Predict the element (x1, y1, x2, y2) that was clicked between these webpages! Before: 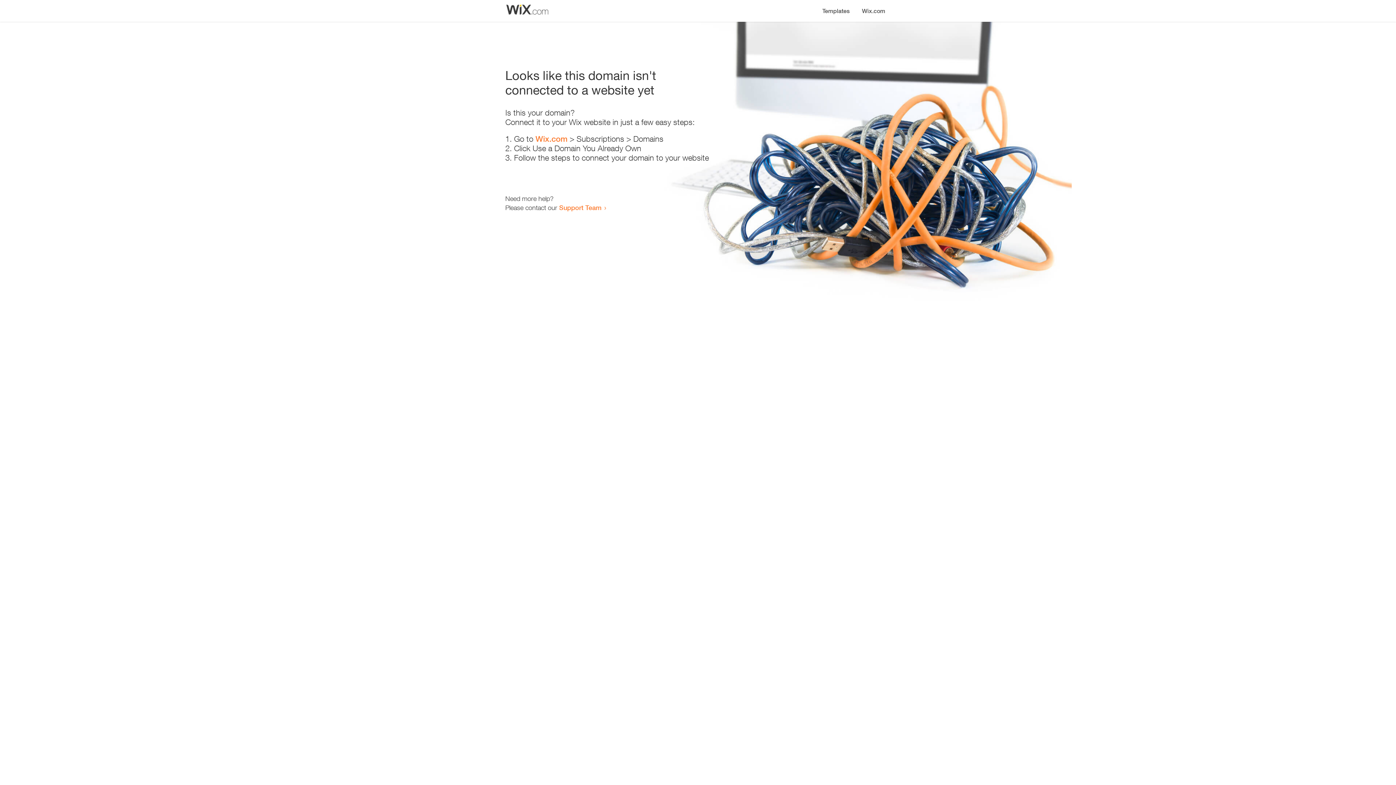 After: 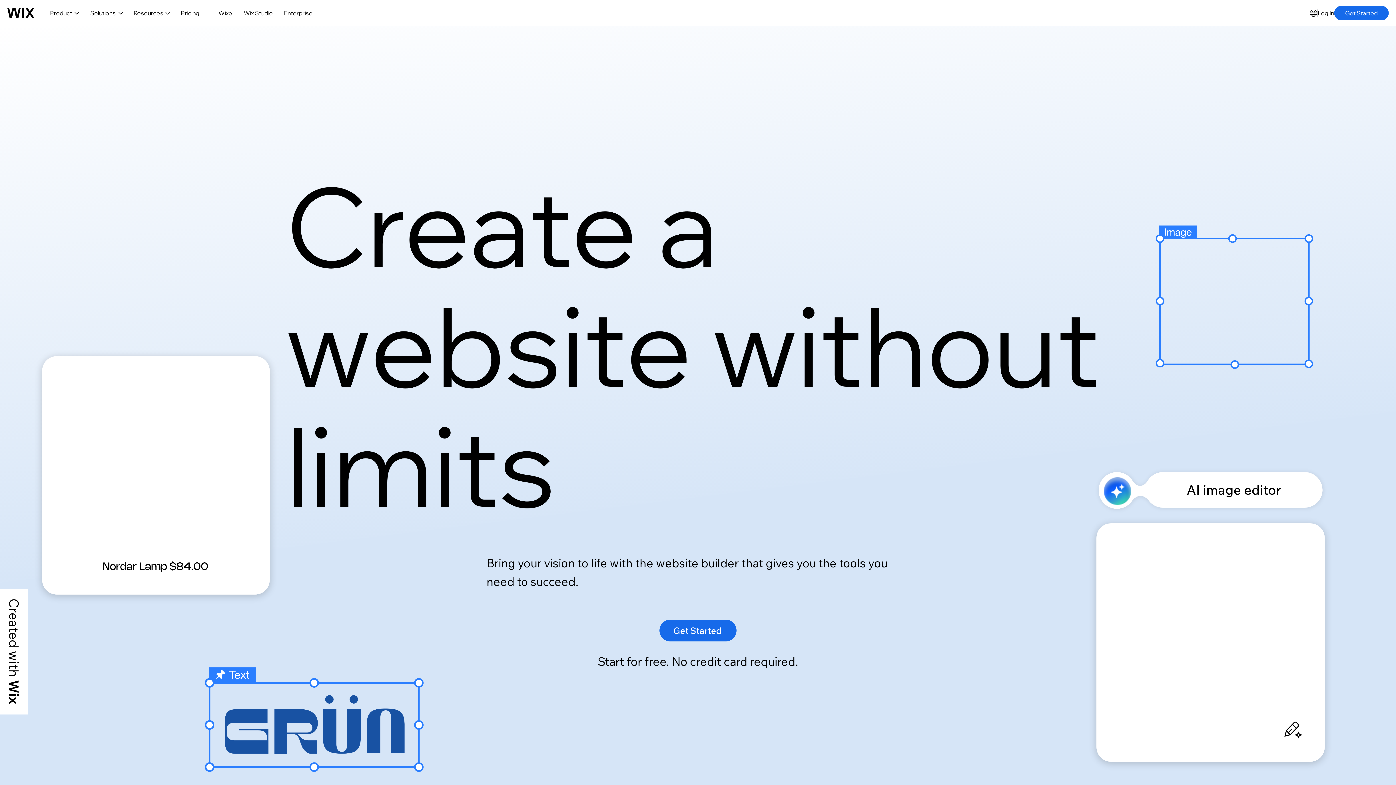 Action: label: Wix.com bbox: (535, 134, 567, 143)